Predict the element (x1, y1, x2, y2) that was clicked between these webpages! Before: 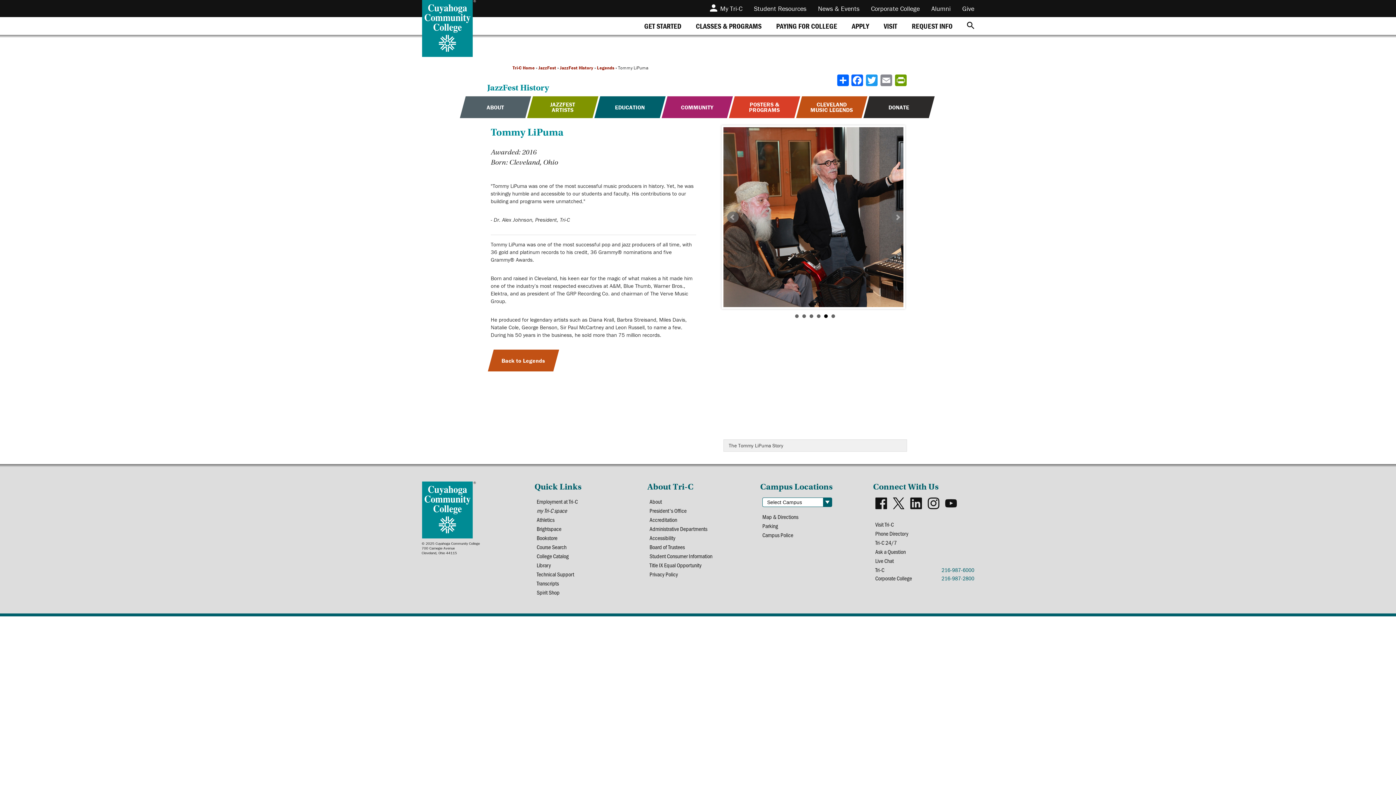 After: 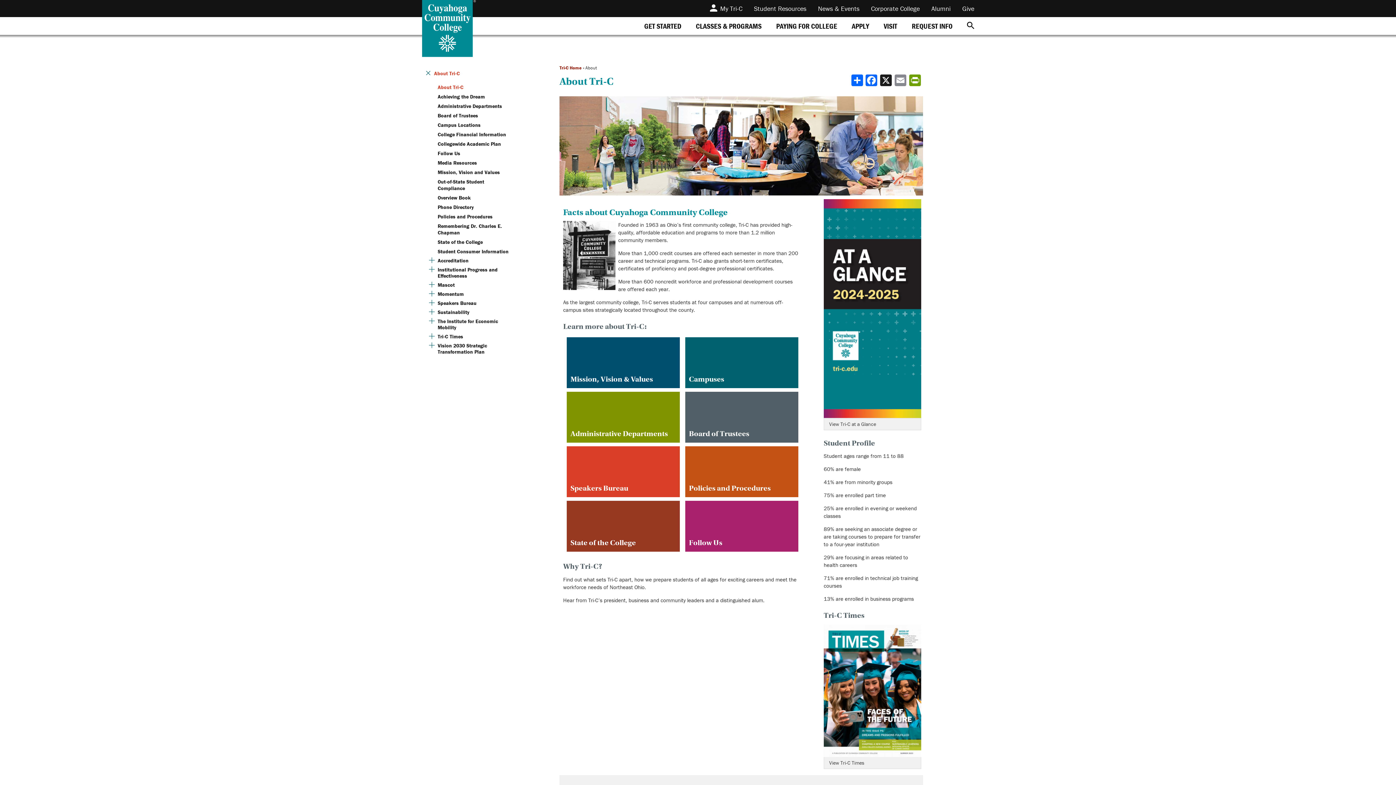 Action: label: About bbox: (649, 497, 662, 506)